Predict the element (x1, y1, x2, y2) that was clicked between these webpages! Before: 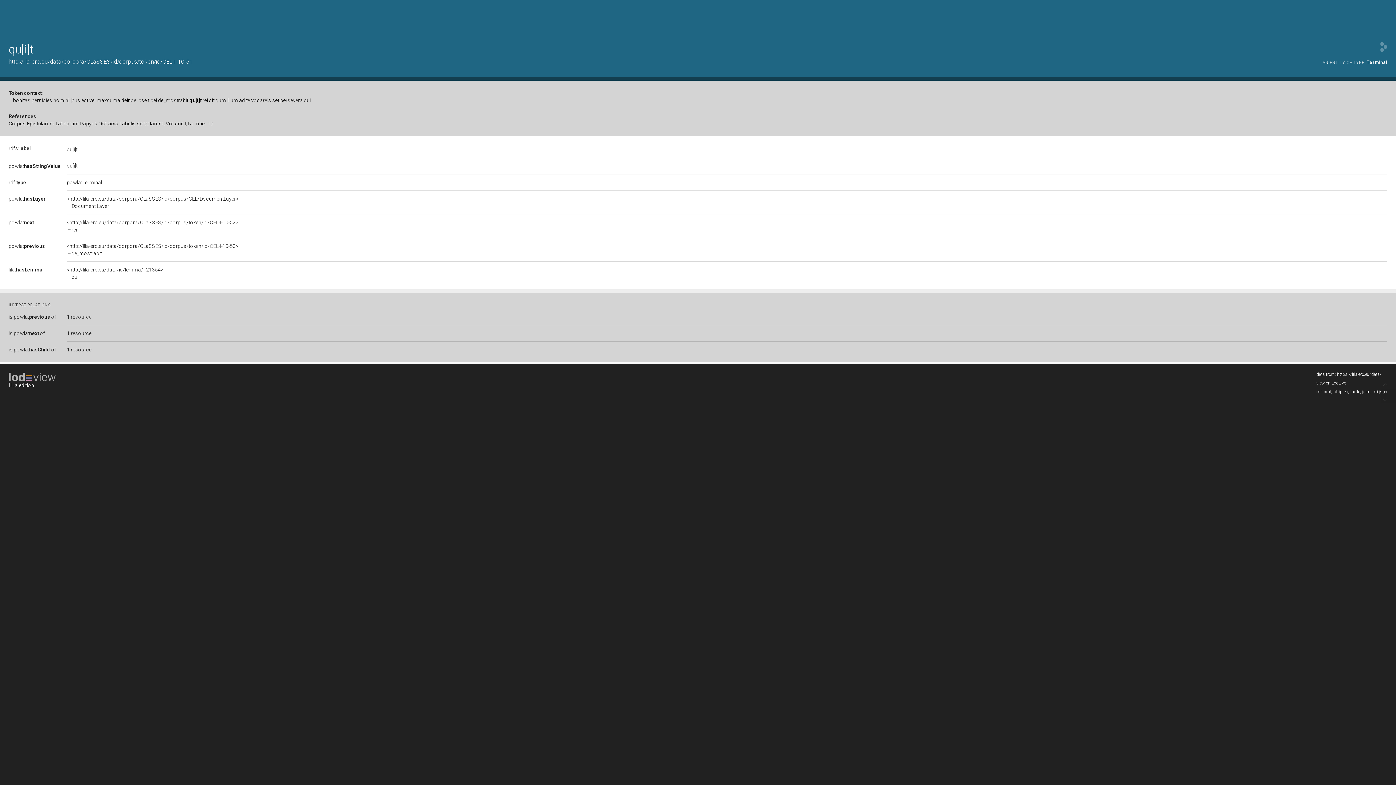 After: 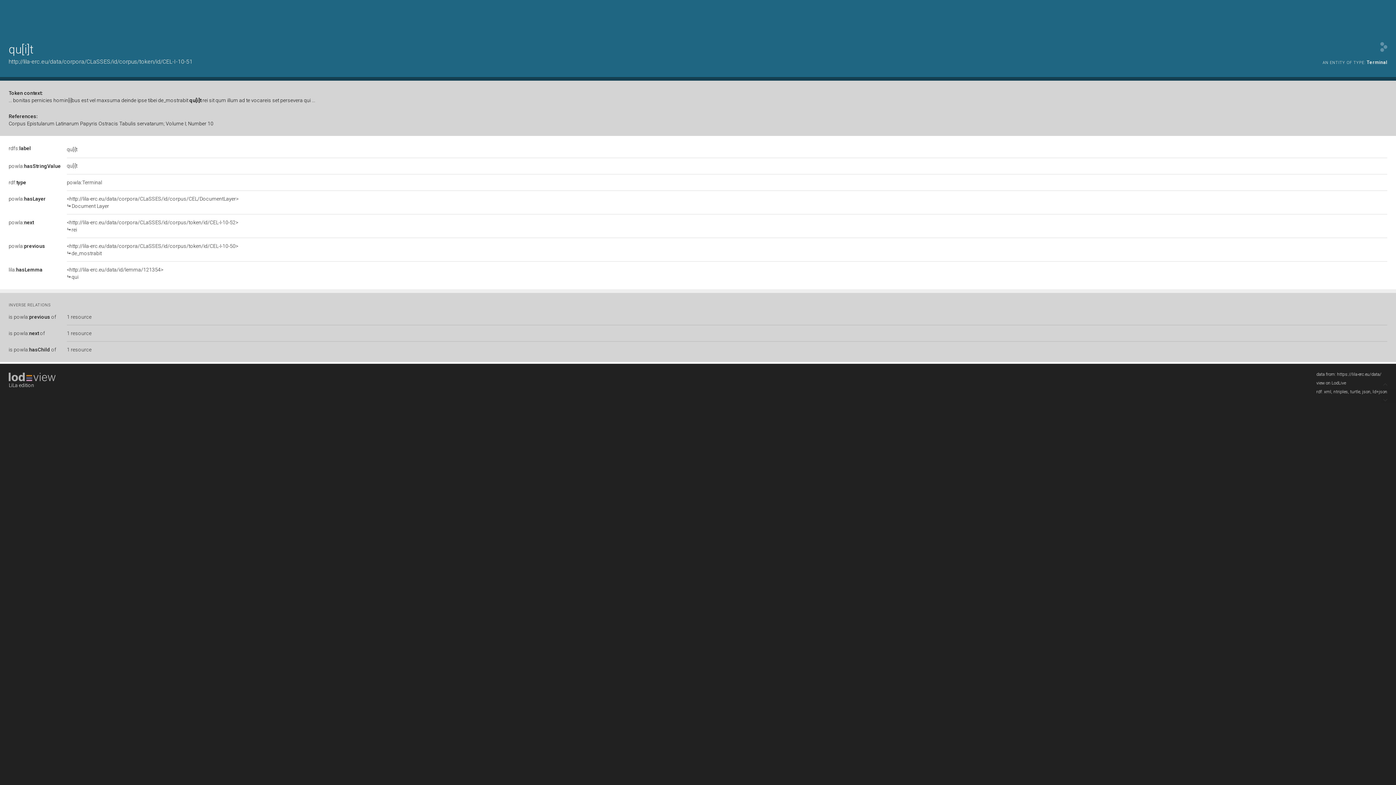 Action: label: powla:hasChild of bbox: (13, 346, 56, 352)